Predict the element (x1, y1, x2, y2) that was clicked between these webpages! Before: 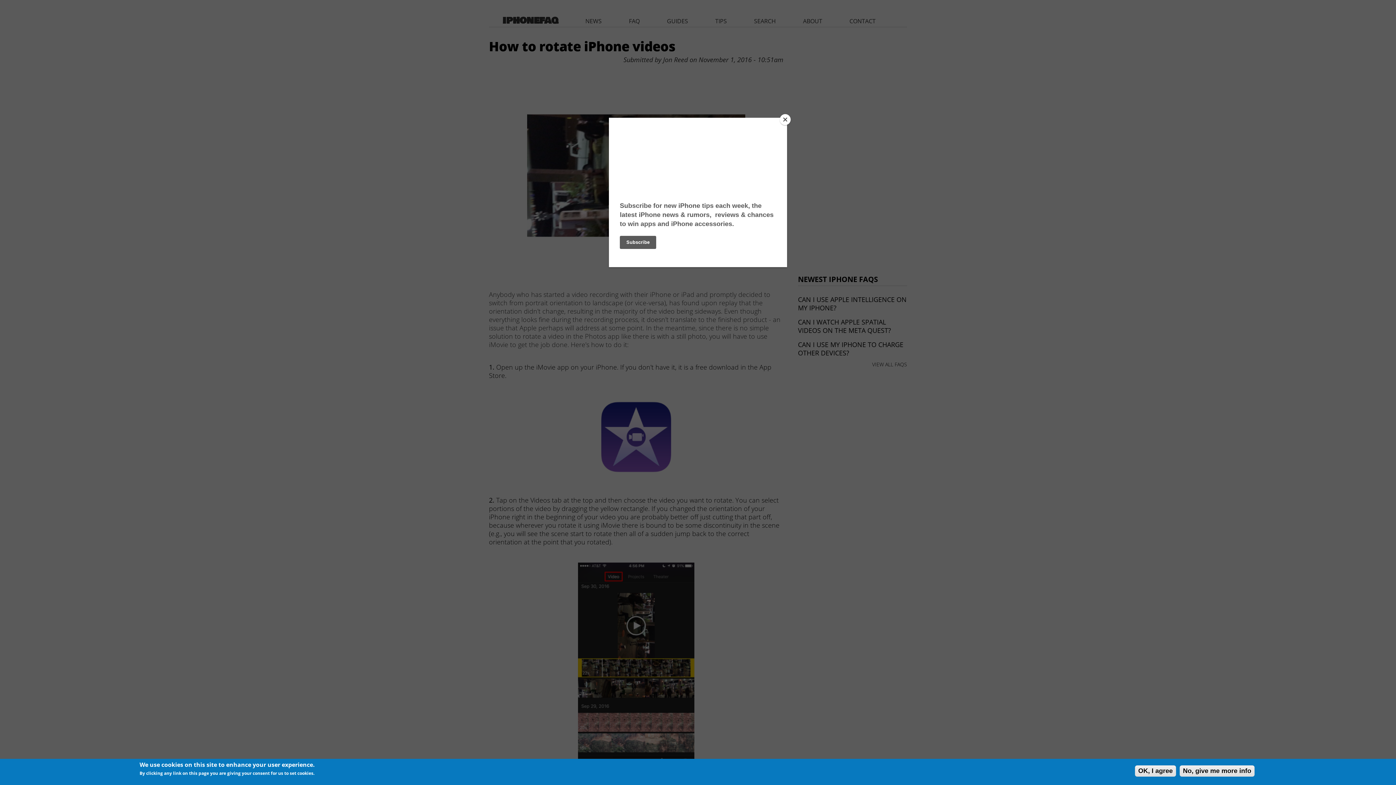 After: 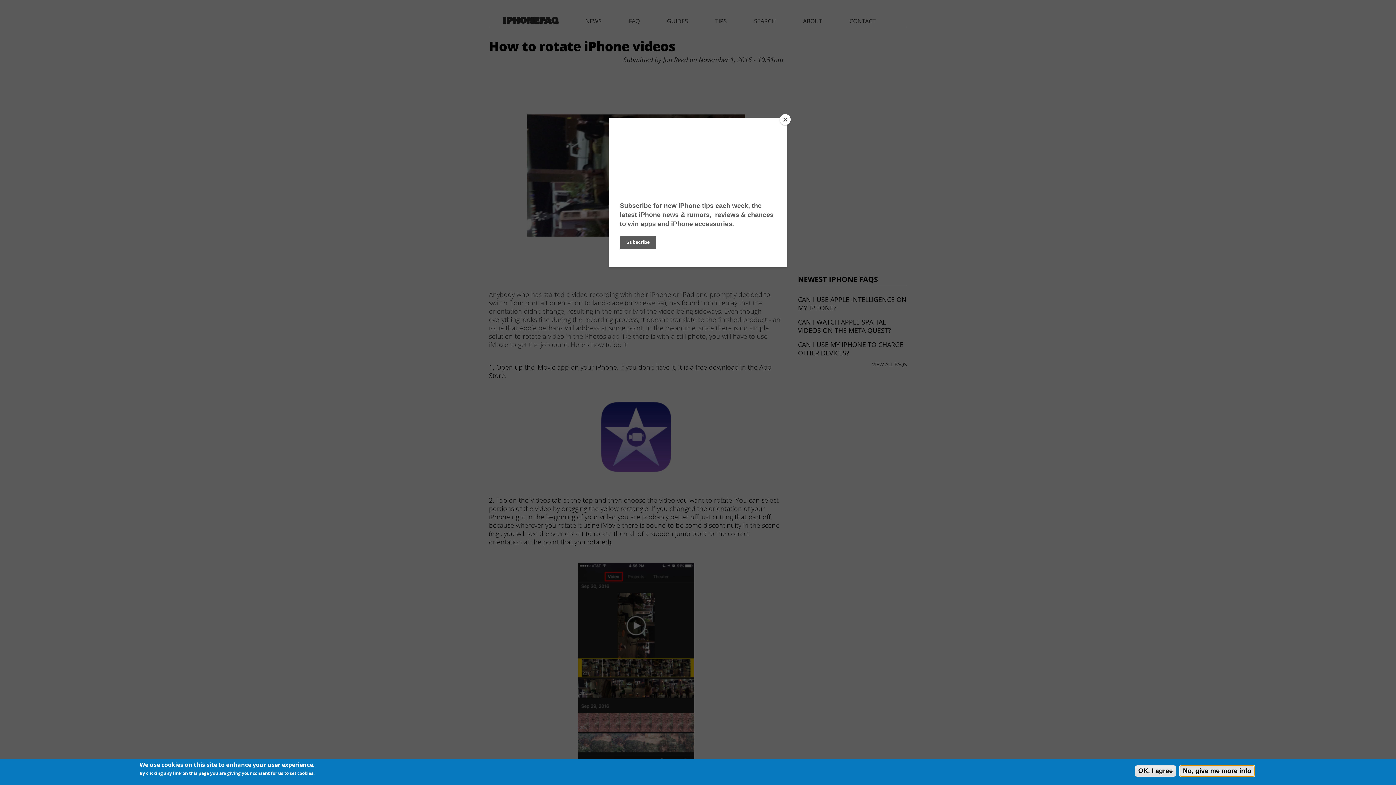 Action: bbox: (1180, 765, 1254, 777) label: No, give me more info